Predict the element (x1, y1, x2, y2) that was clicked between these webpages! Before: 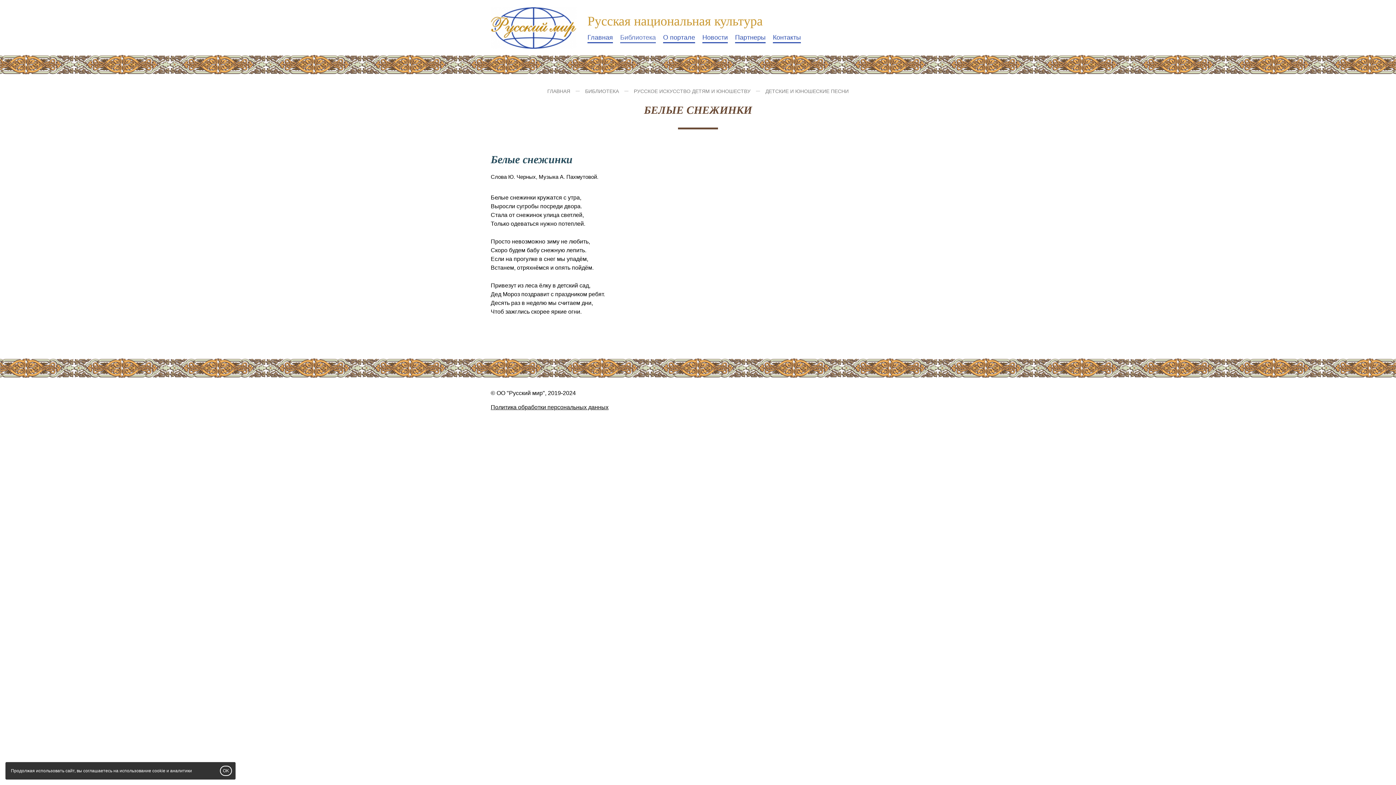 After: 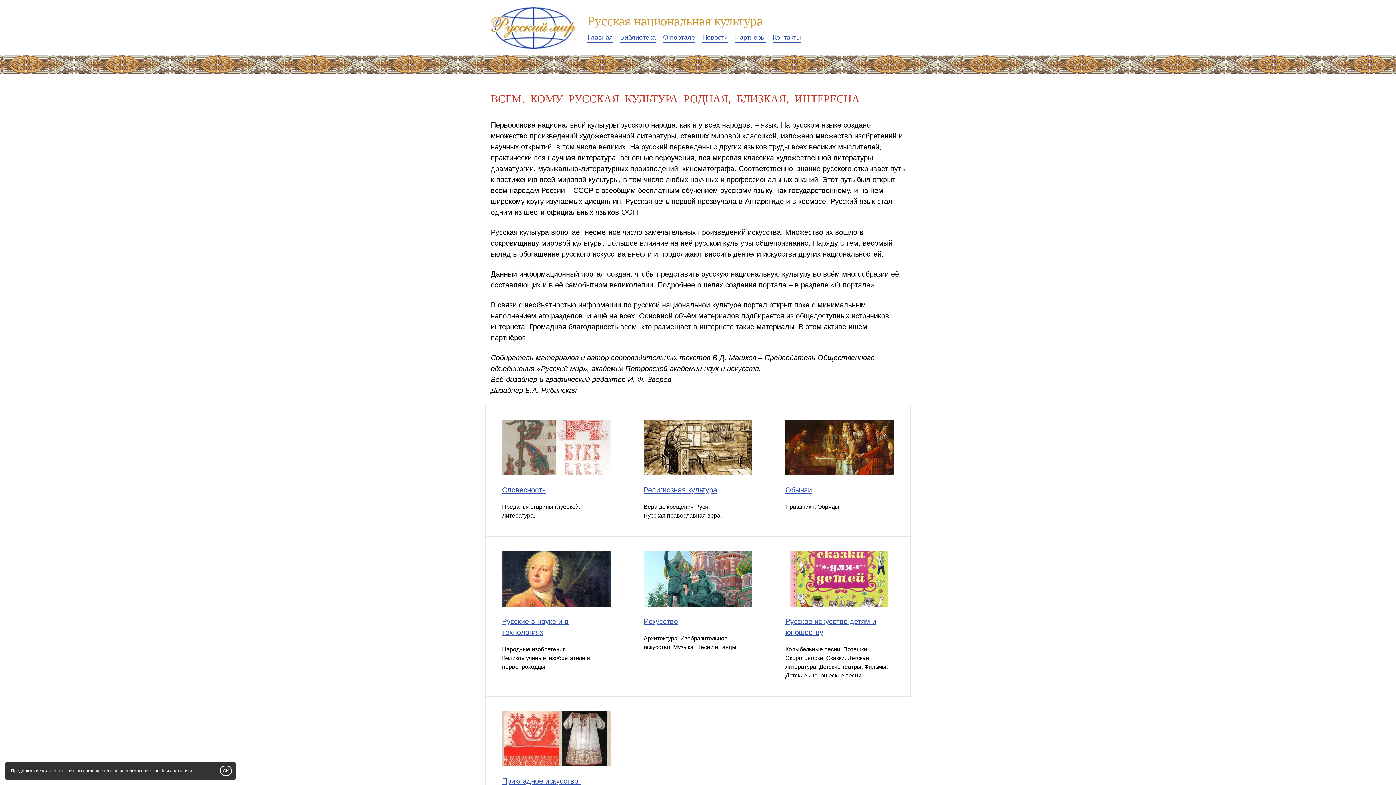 Action: bbox: (547, 88, 570, 94) label: ГЛАВНАЯ